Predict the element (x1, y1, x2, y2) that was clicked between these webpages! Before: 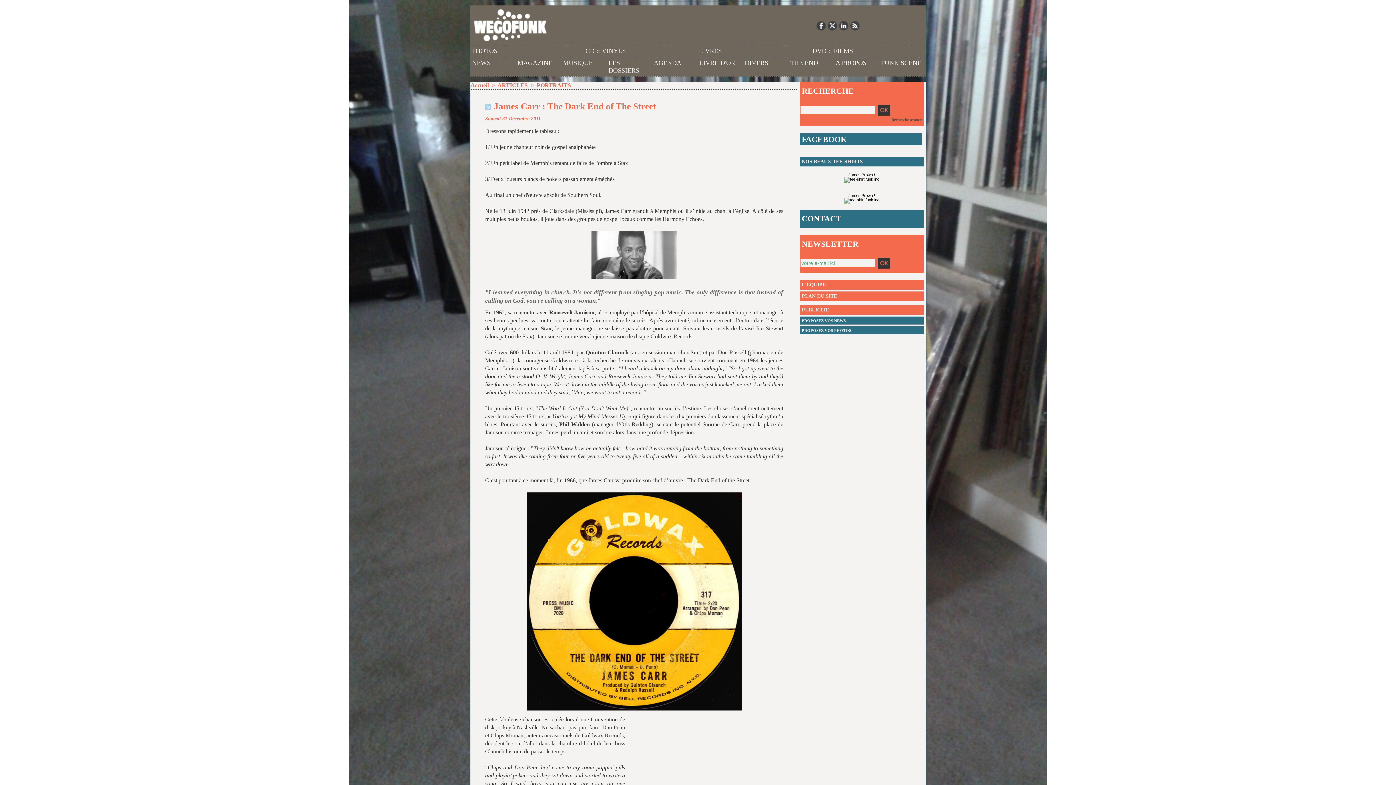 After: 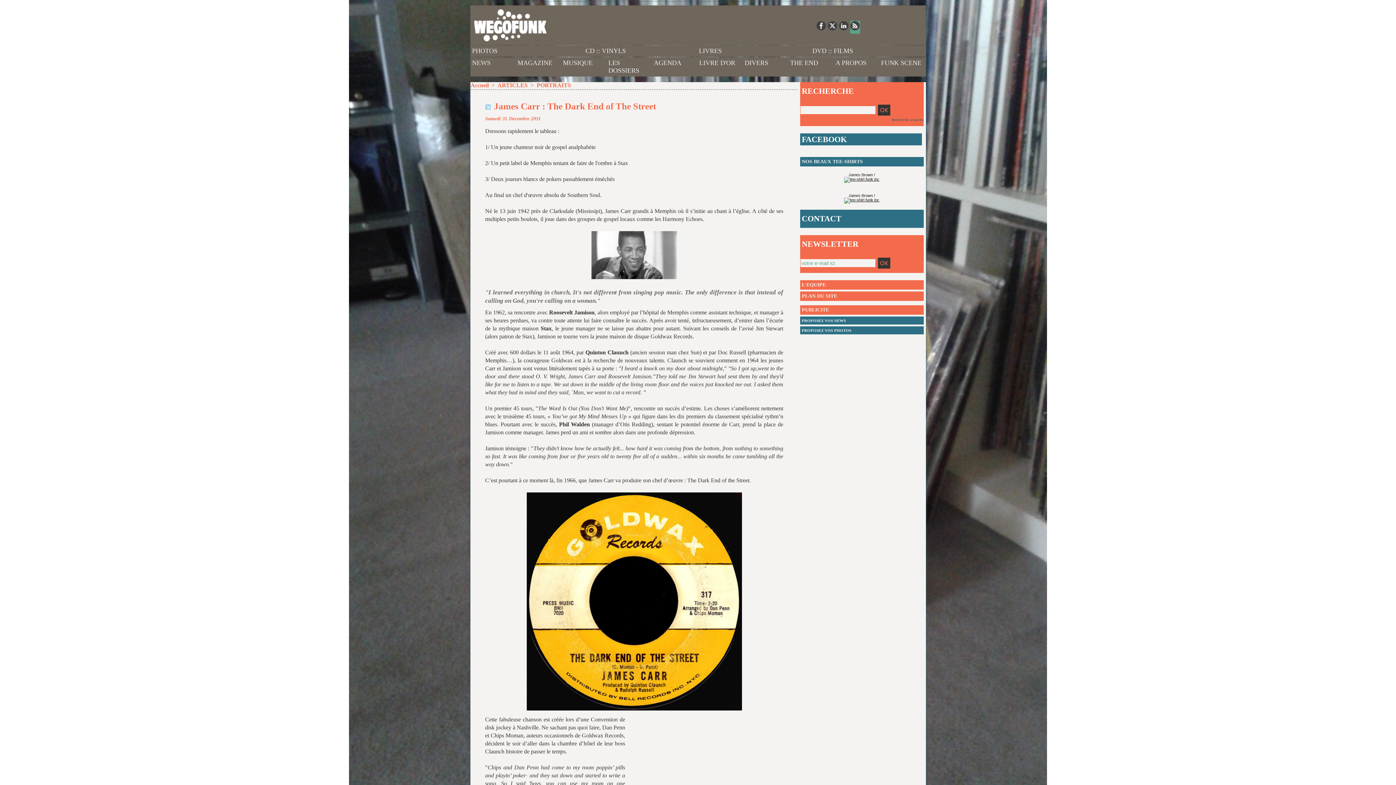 Action: bbox: (850, 20, 860, 33)